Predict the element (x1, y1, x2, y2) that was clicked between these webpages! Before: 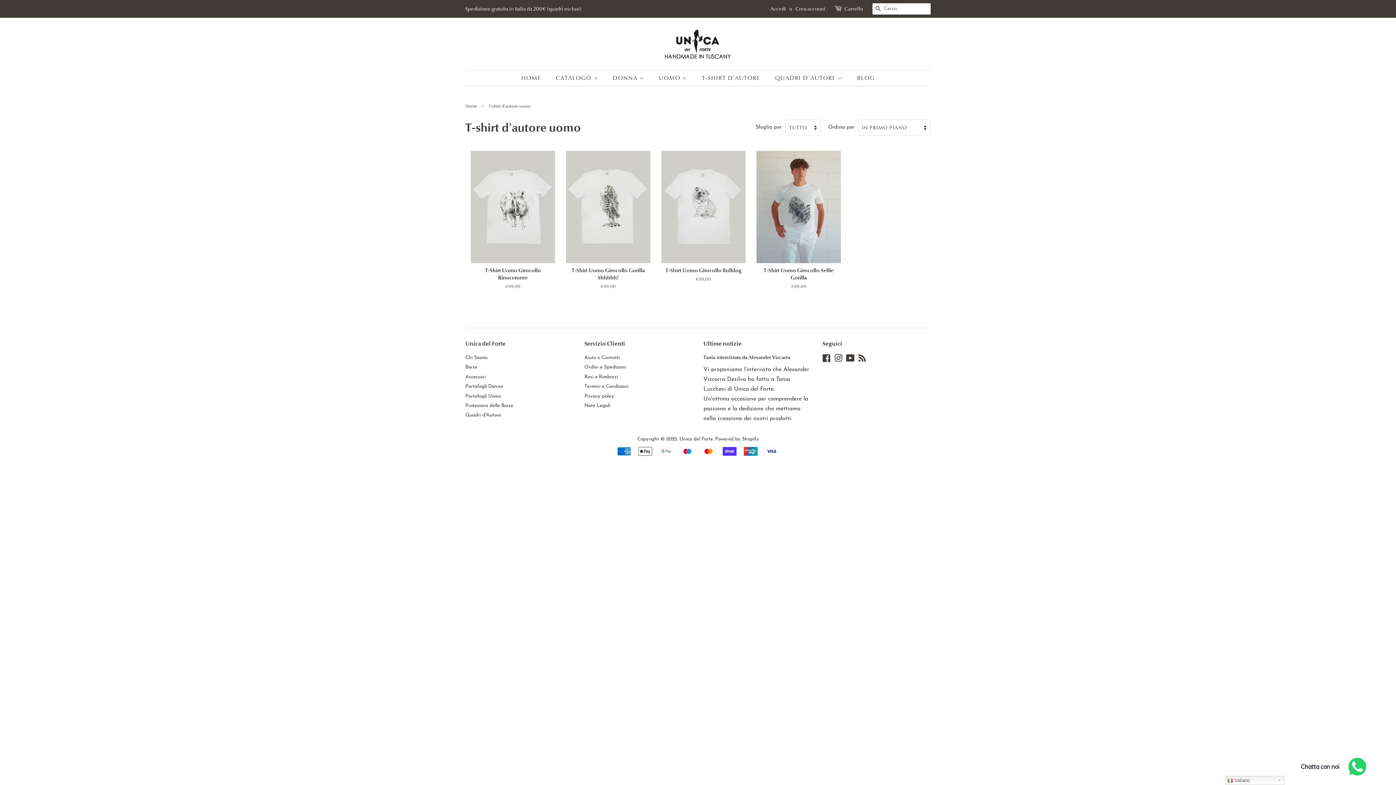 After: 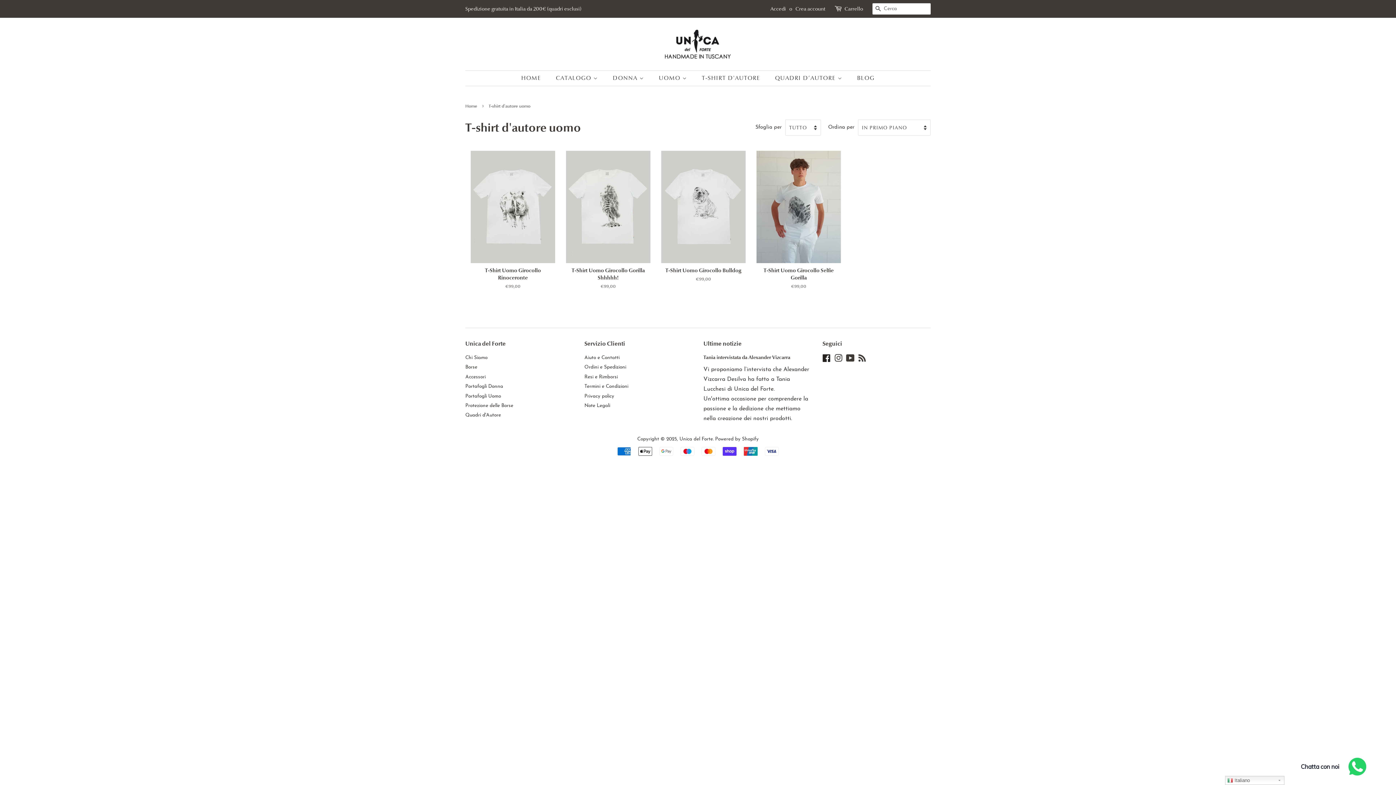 Action: label: Facebook bbox: (822, 357, 831, 362)